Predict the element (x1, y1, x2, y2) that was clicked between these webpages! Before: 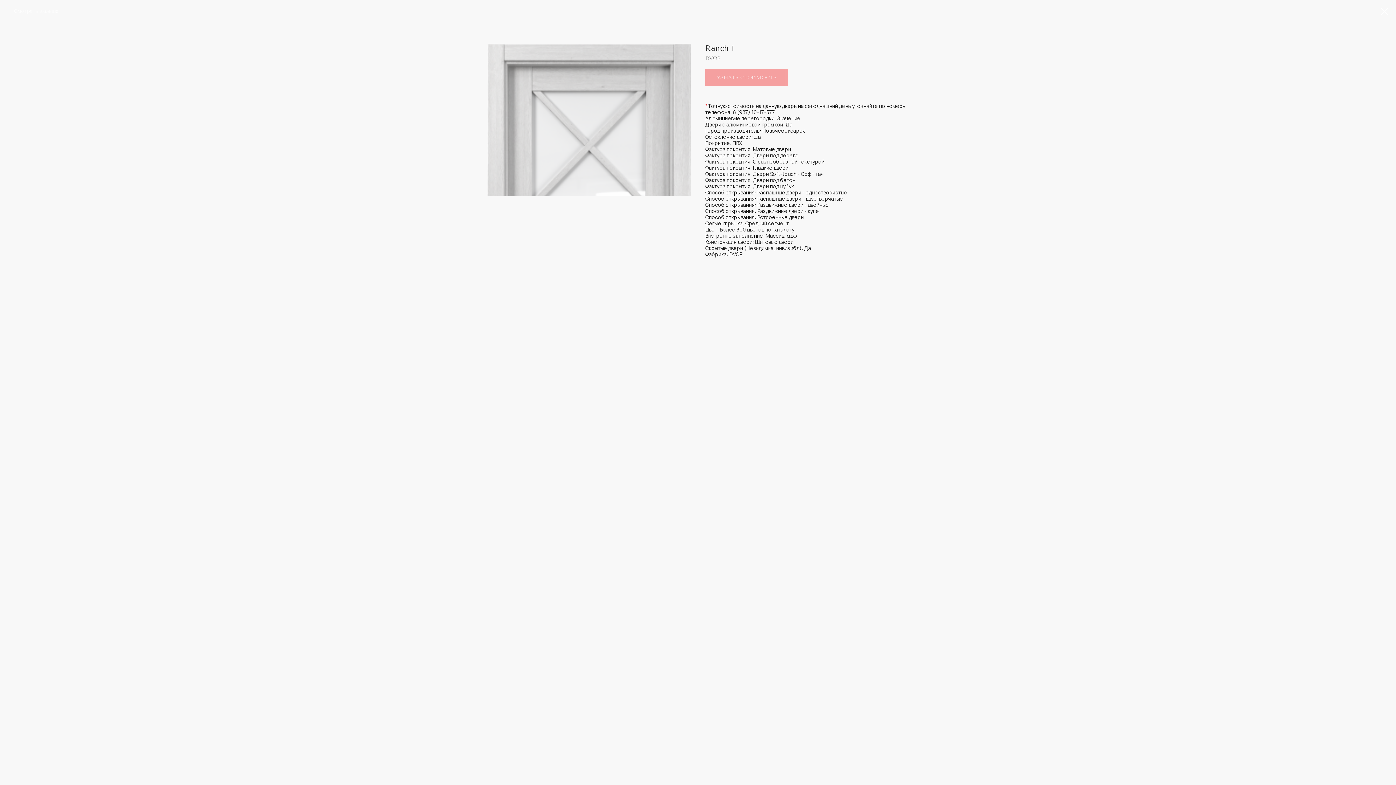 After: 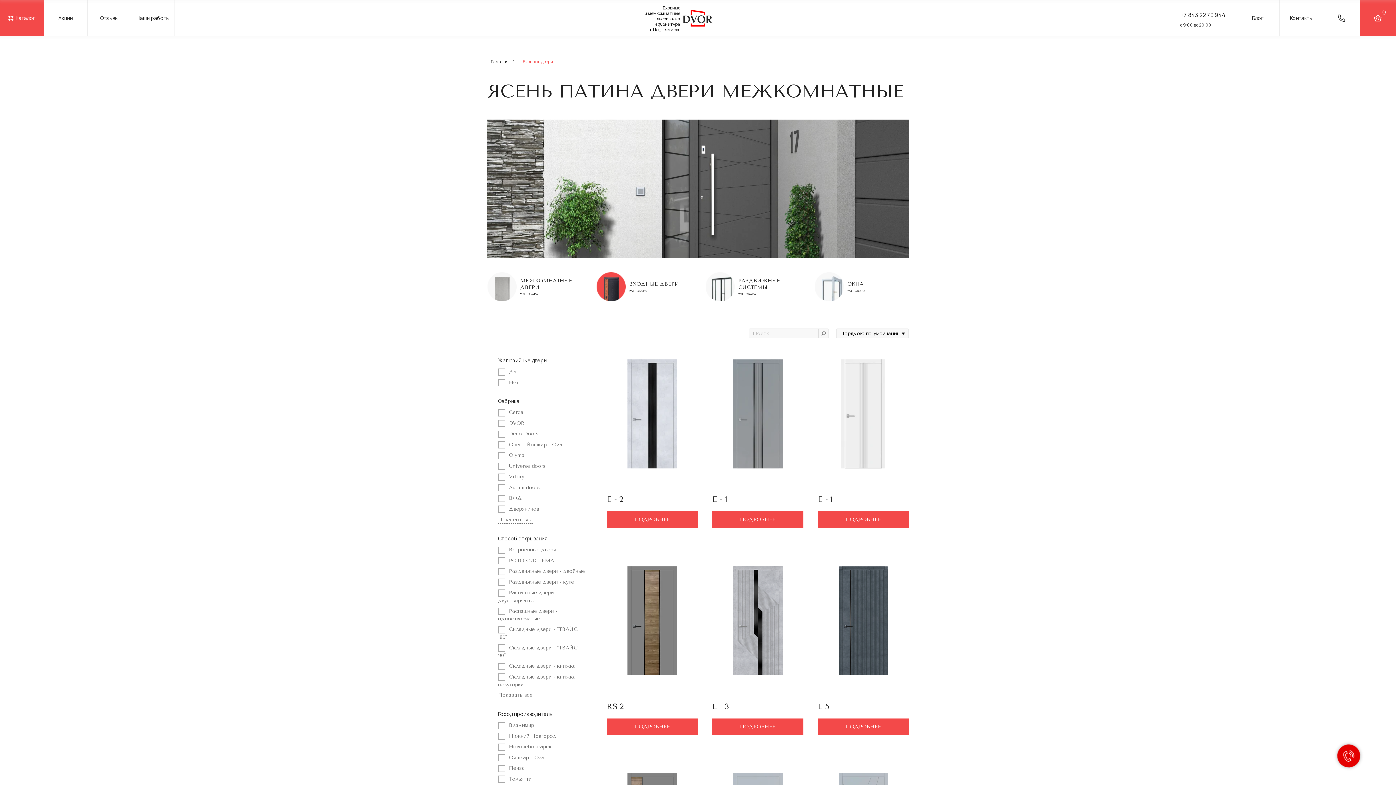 Action: bbox: (1380, 7, 1389, 15)